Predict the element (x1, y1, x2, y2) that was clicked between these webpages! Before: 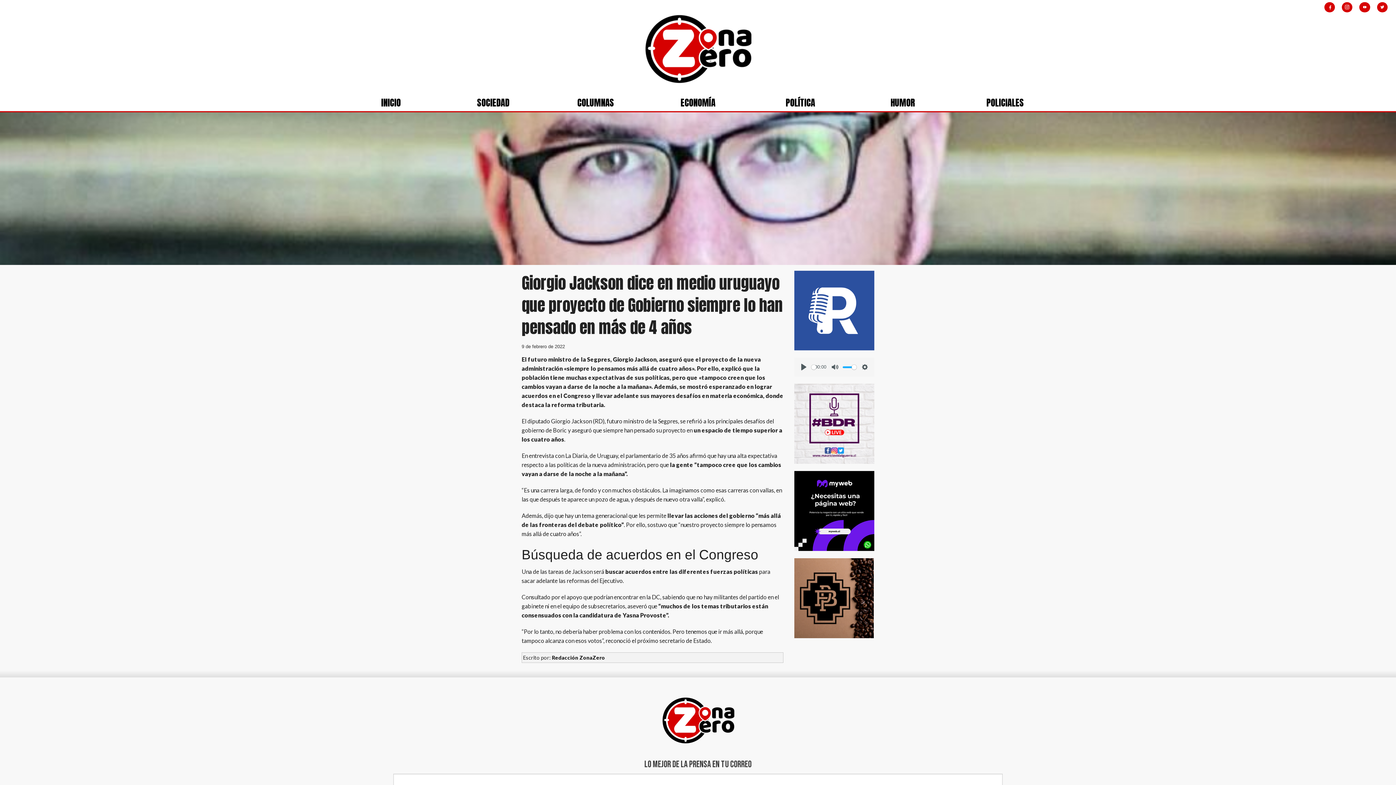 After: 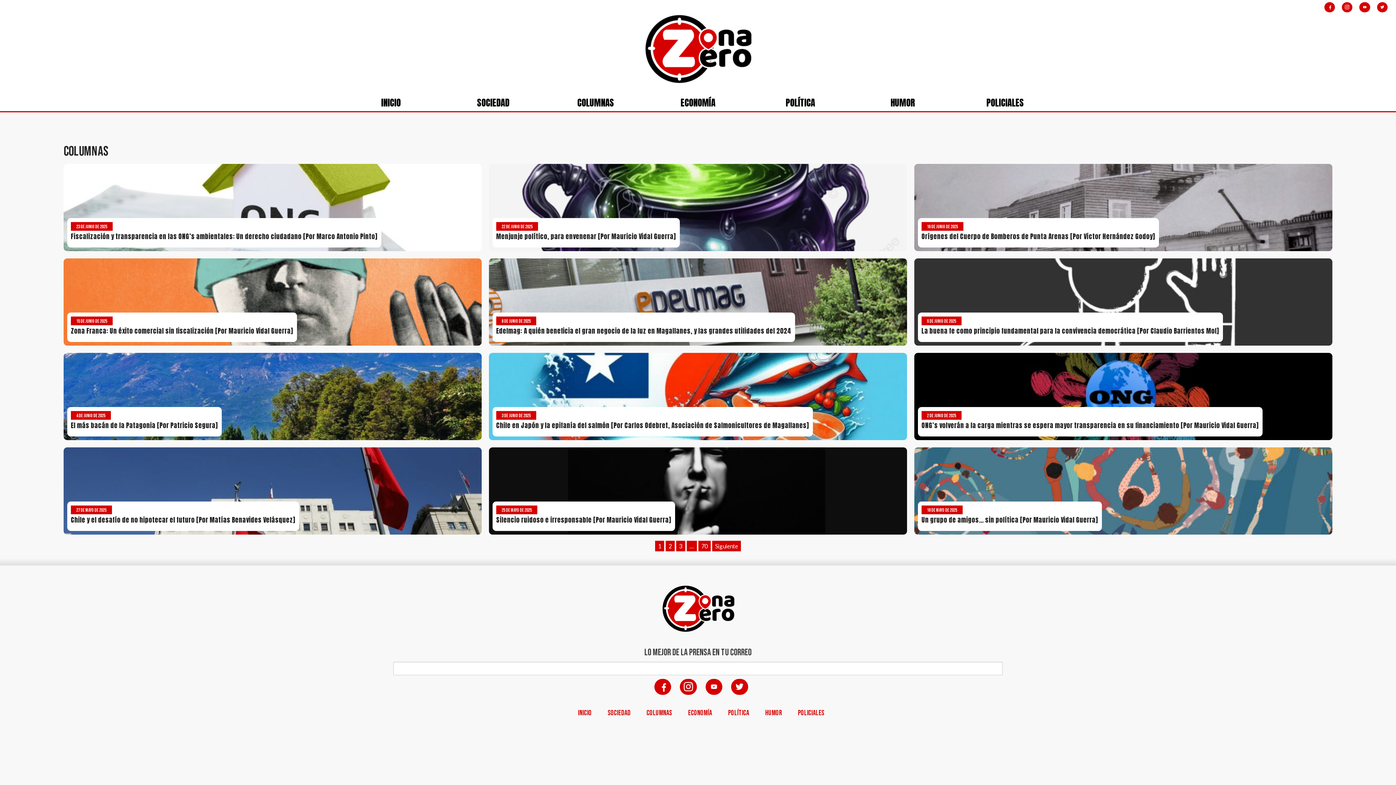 Action: bbox: (553, 94, 637, 110) label: COLUMNAS